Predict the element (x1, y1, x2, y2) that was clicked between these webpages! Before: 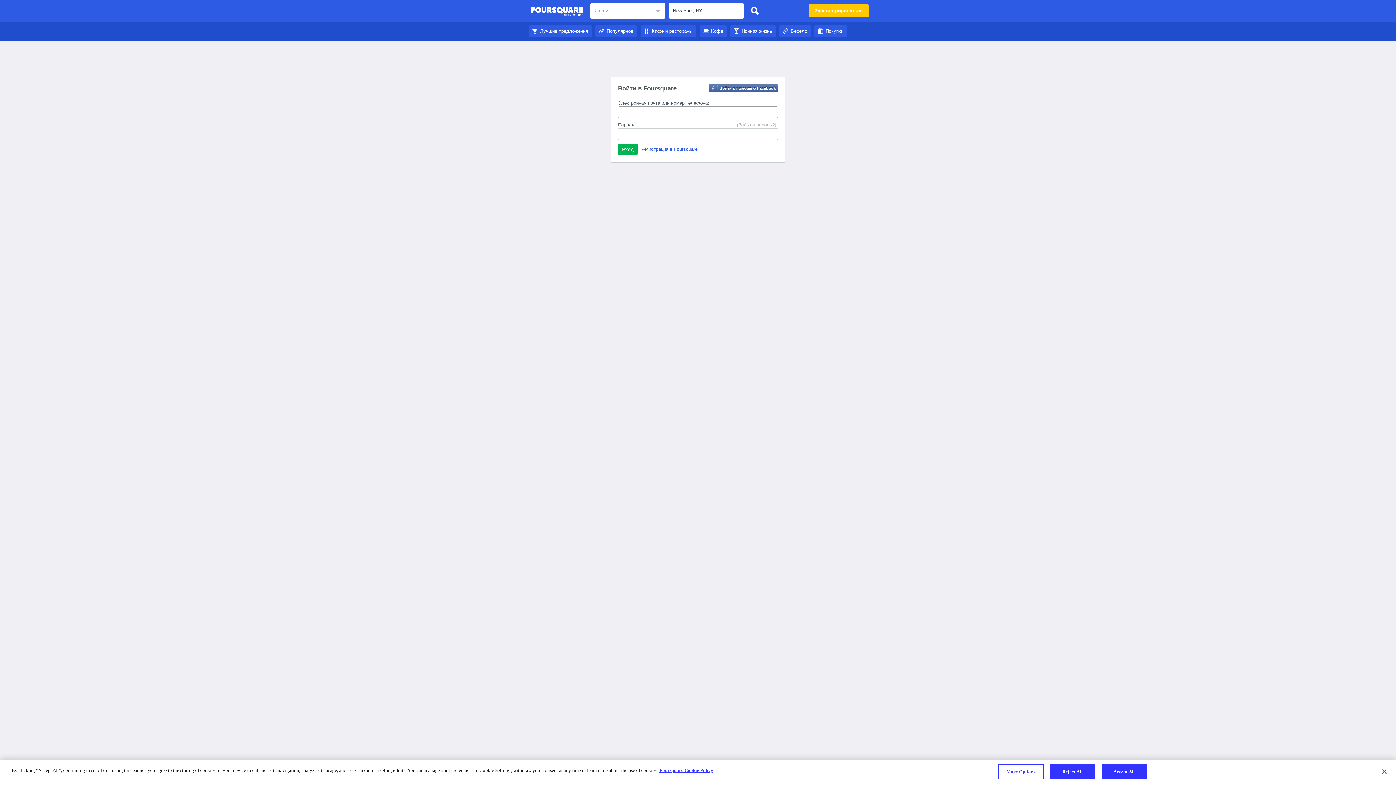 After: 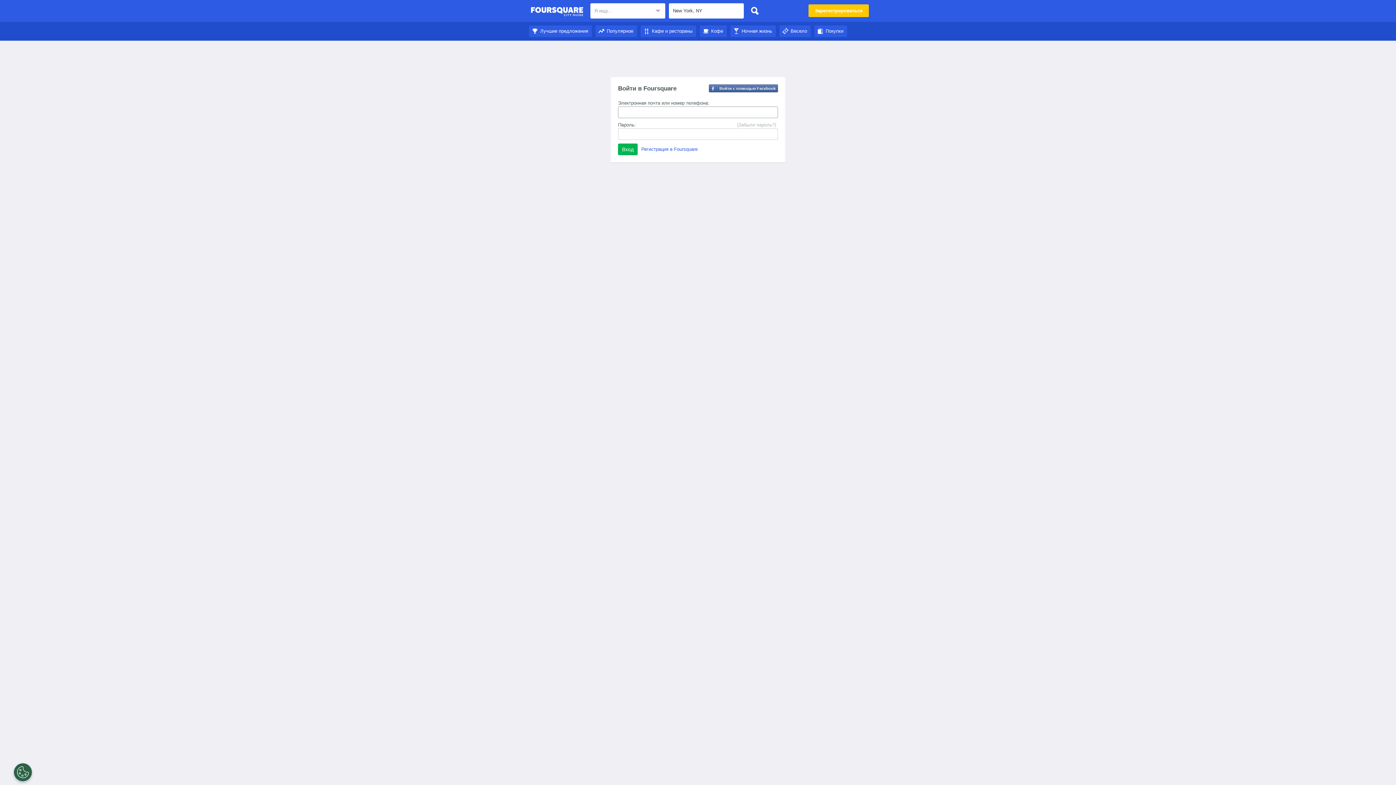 Action: label: Весело bbox: (779, 28, 810, 33)